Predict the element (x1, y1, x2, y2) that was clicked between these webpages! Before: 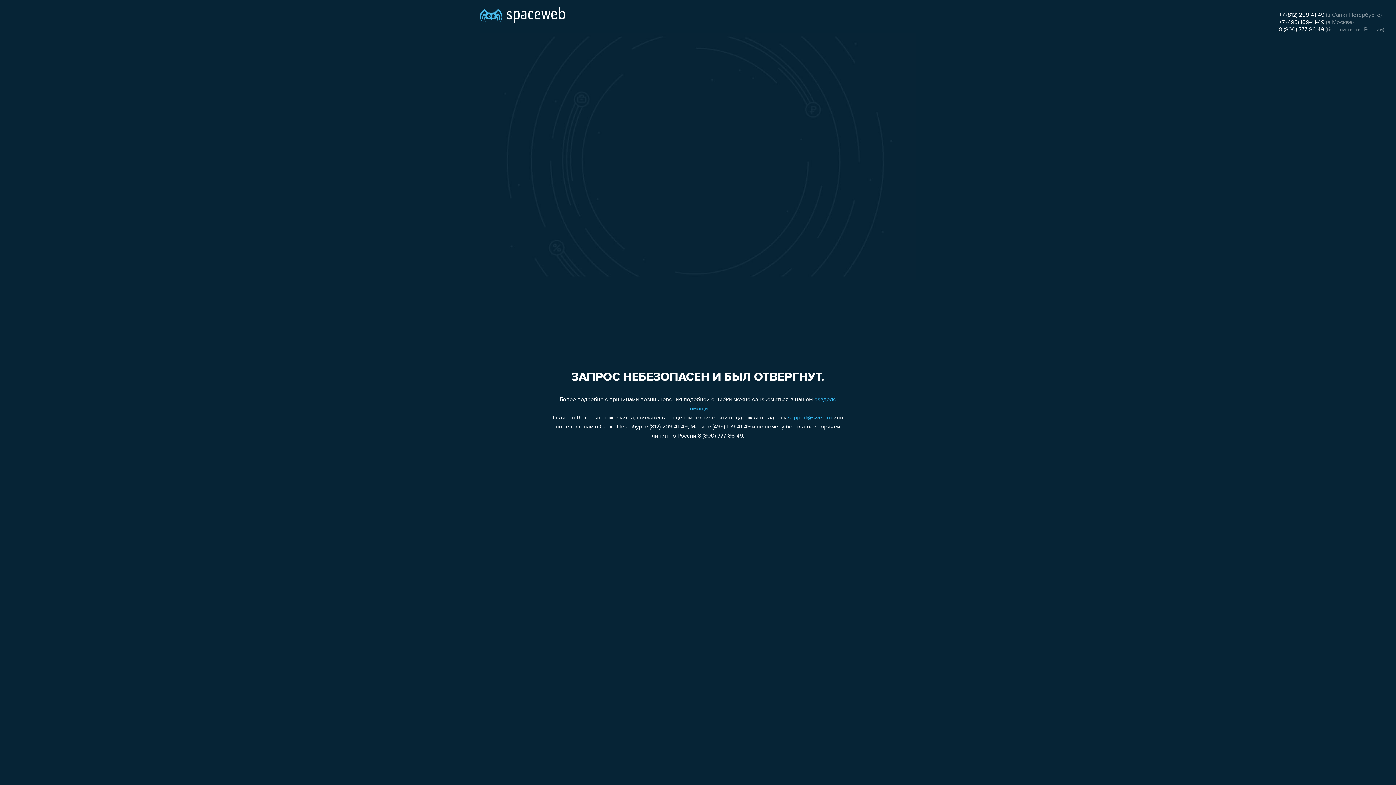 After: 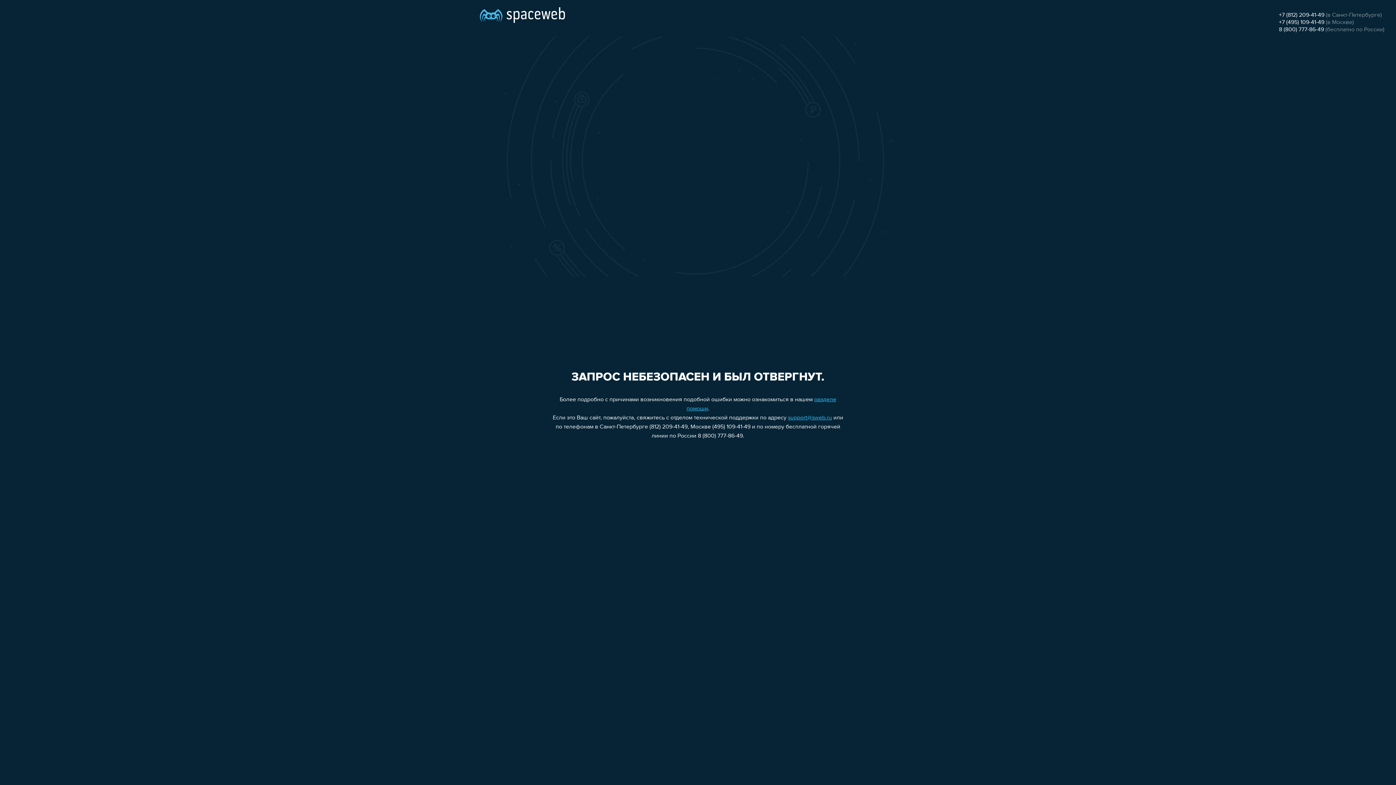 Action: label: support@sweb.ru bbox: (788, 415, 832, 421)